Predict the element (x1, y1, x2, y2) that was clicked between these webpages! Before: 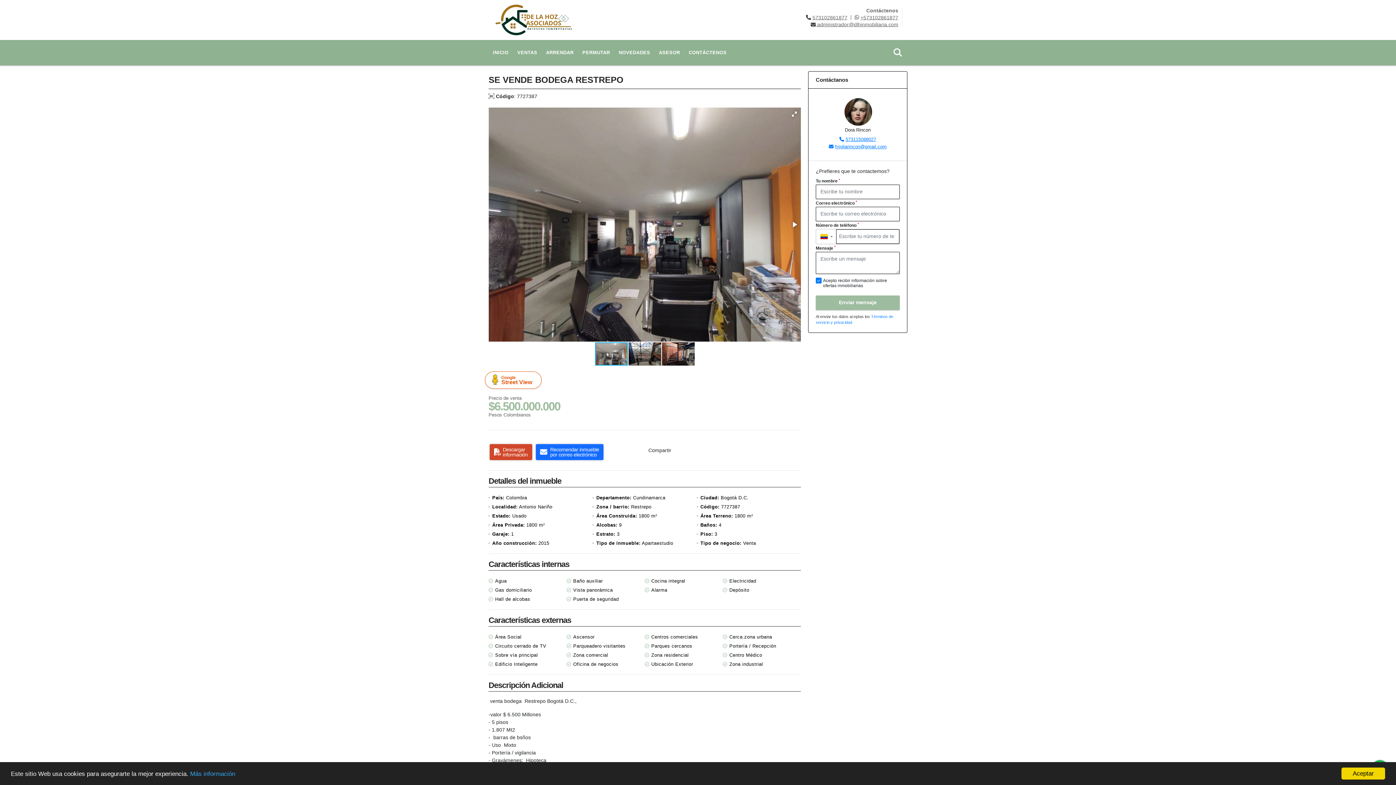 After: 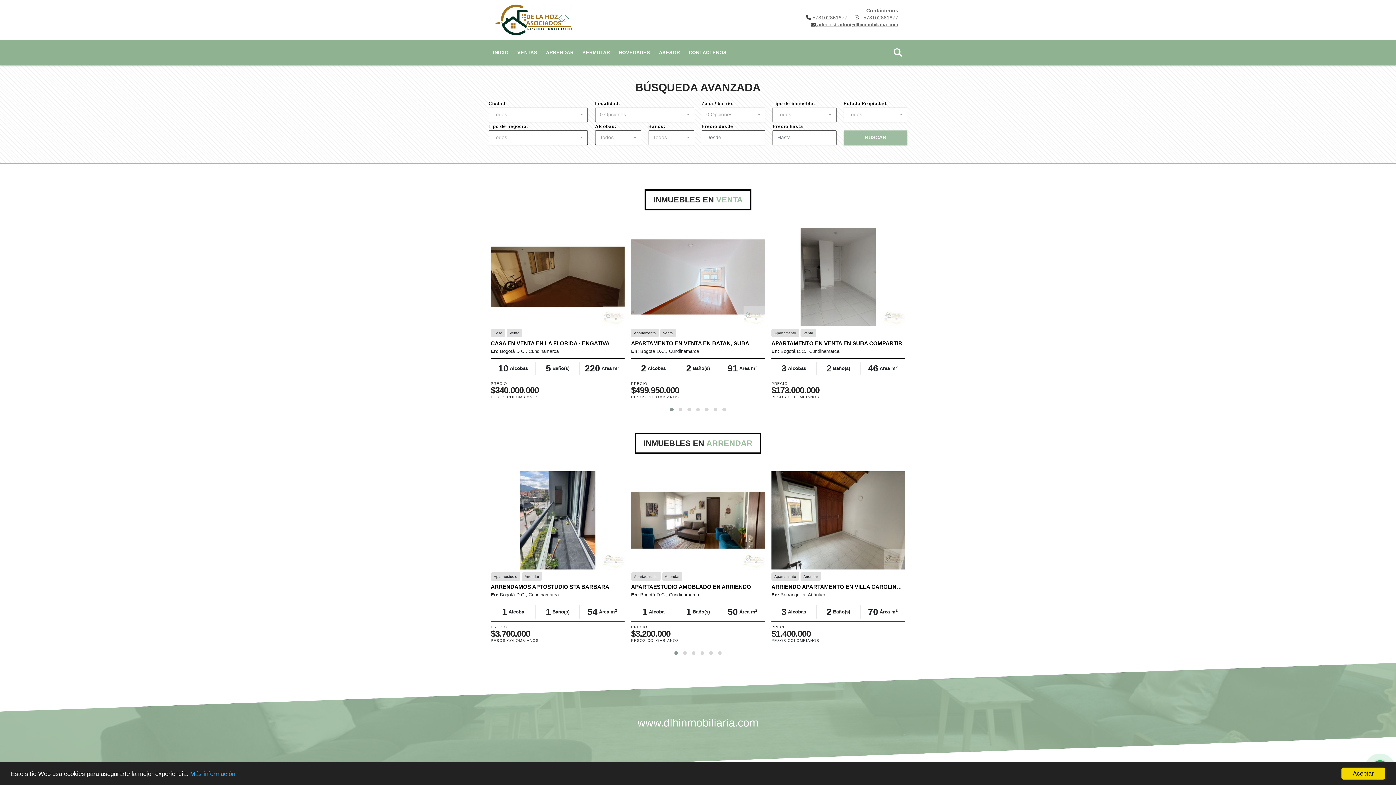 Action: bbox: (488, 3, 552, 36)